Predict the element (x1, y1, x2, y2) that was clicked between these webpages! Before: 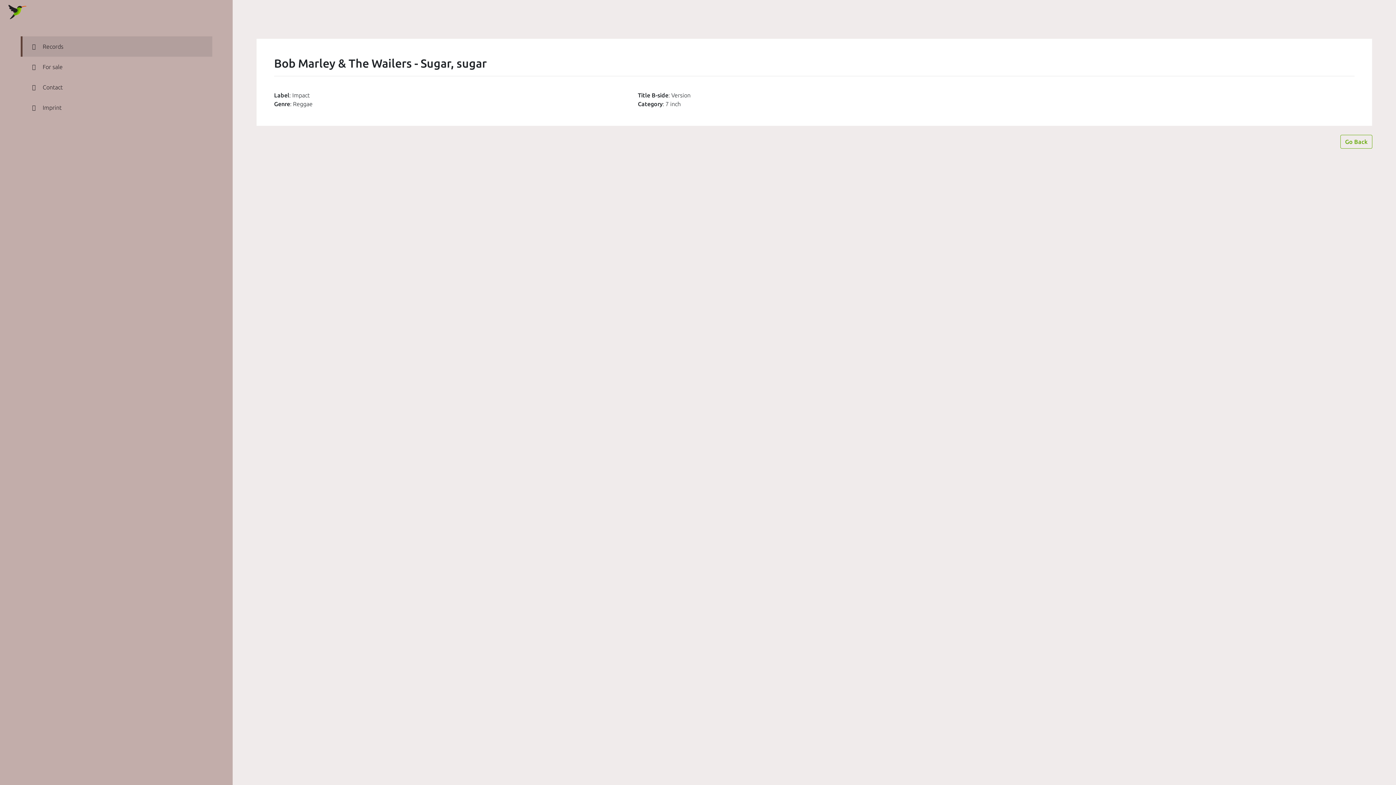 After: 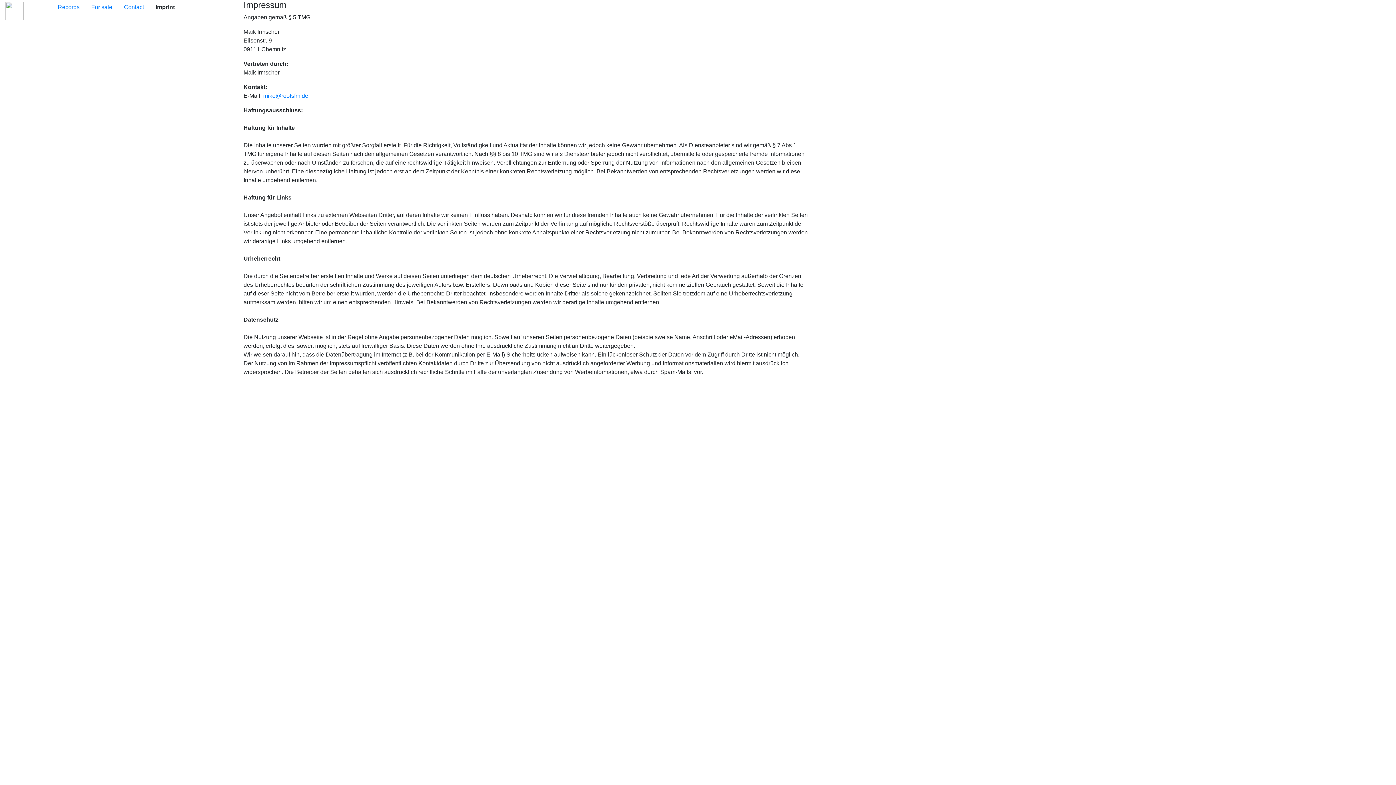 Action: bbox: (22, 97, 212, 117) label: Imprint